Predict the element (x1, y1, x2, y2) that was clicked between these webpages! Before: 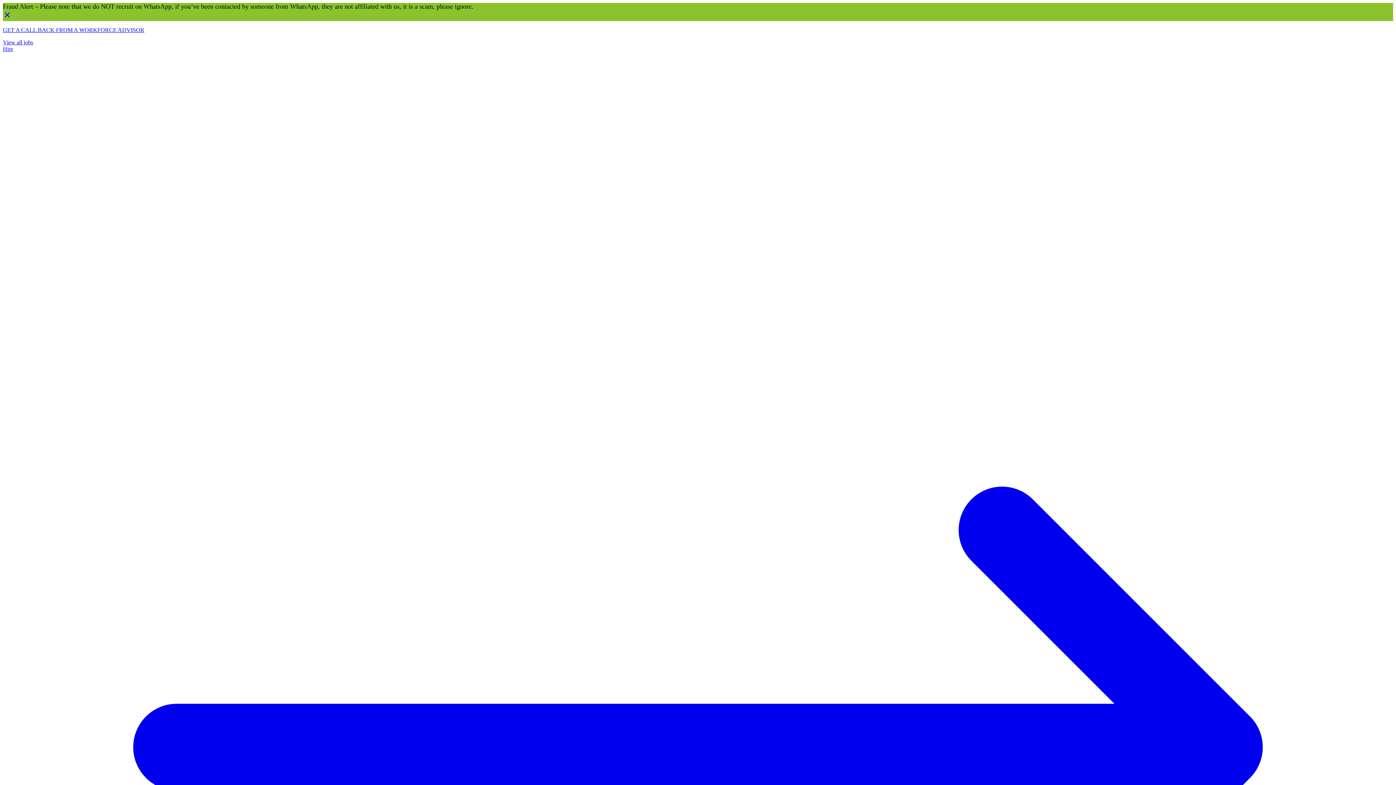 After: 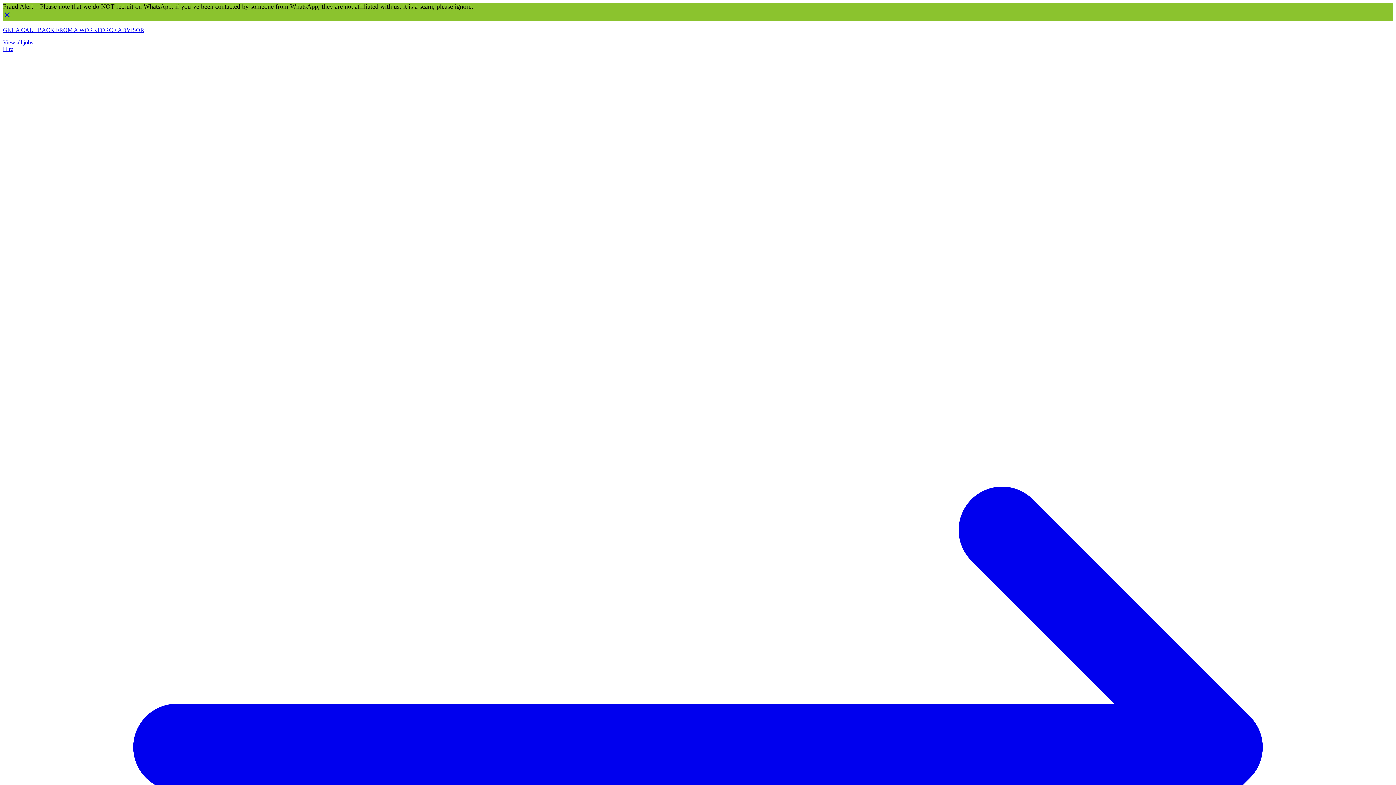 Action: label: Hire  bbox: (2, 45, 1393, 1444)